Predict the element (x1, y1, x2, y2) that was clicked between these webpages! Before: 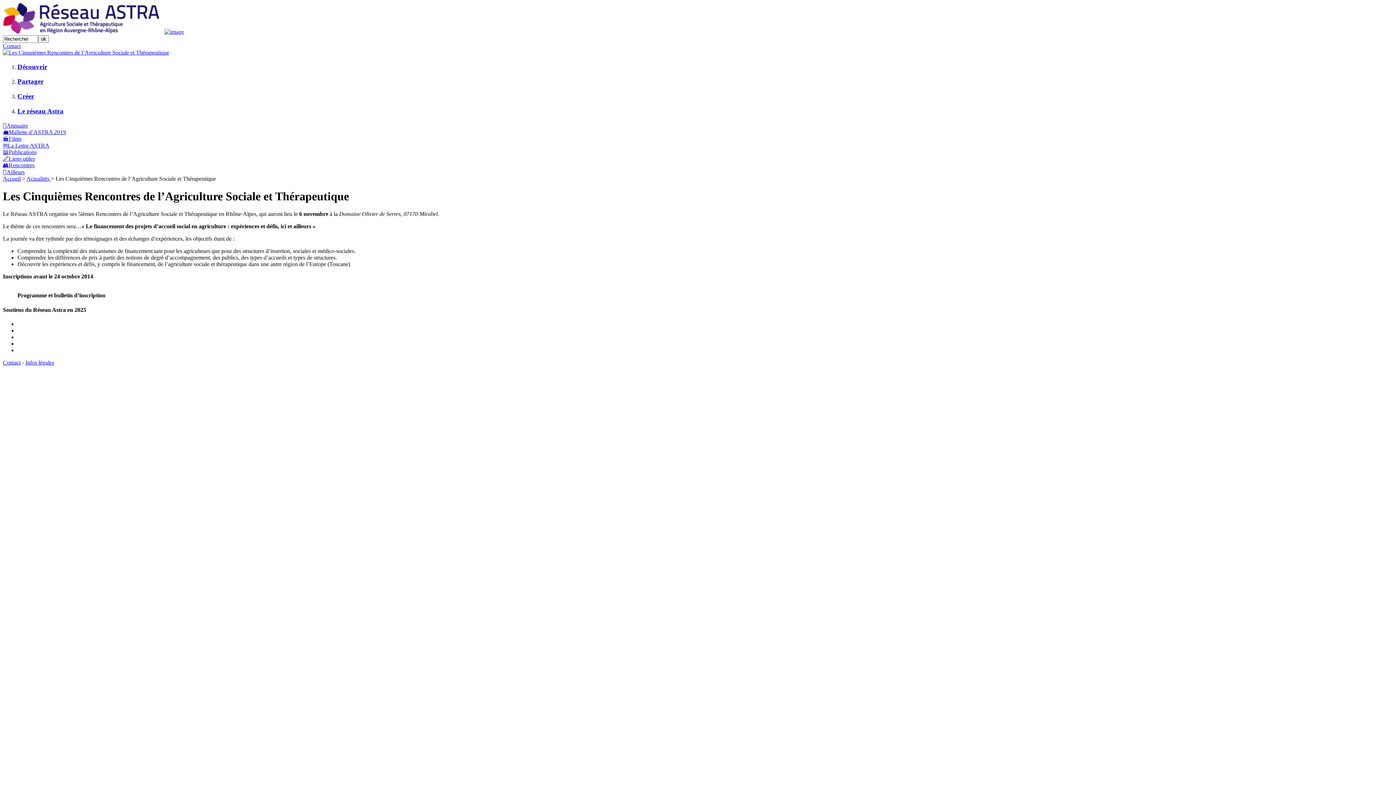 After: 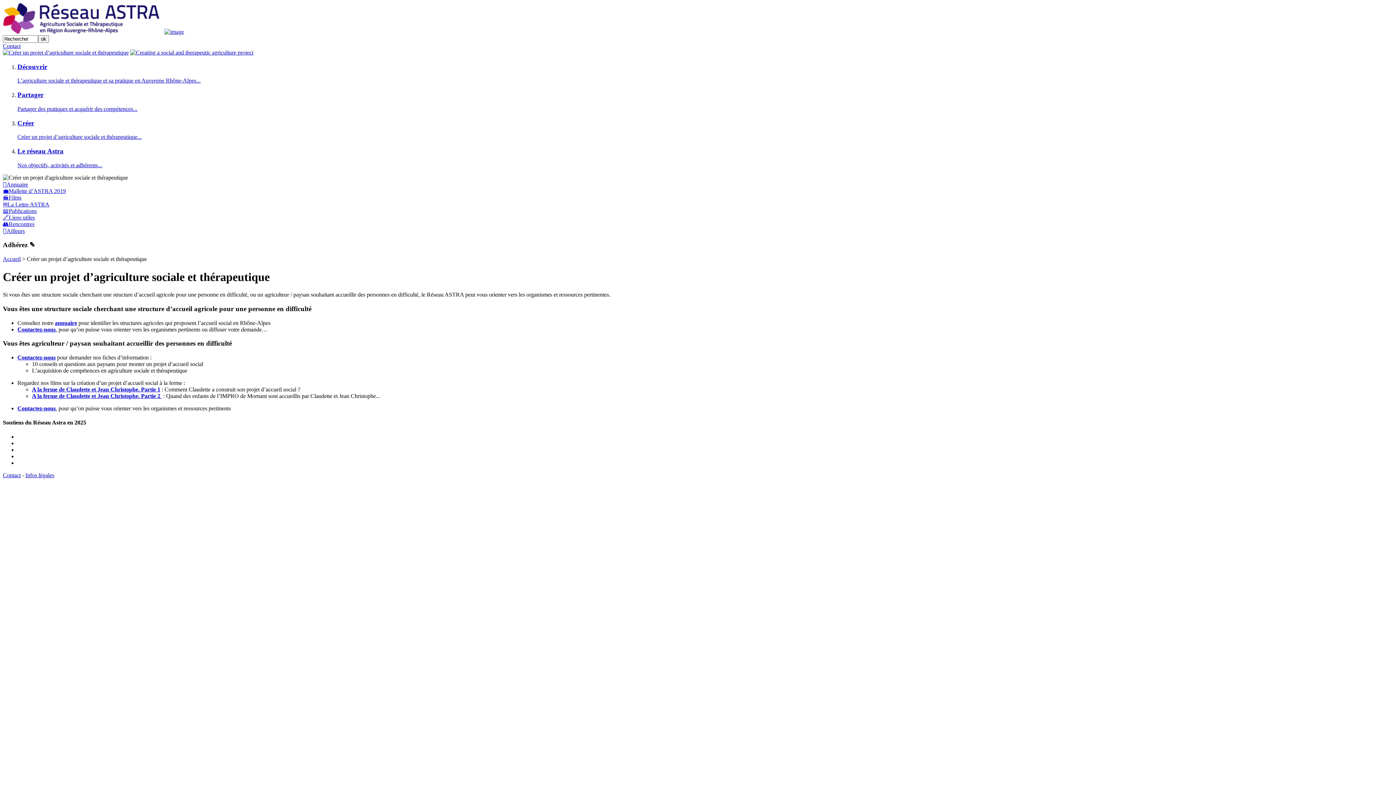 Action: label: Créer bbox: (17, 92, 1393, 100)